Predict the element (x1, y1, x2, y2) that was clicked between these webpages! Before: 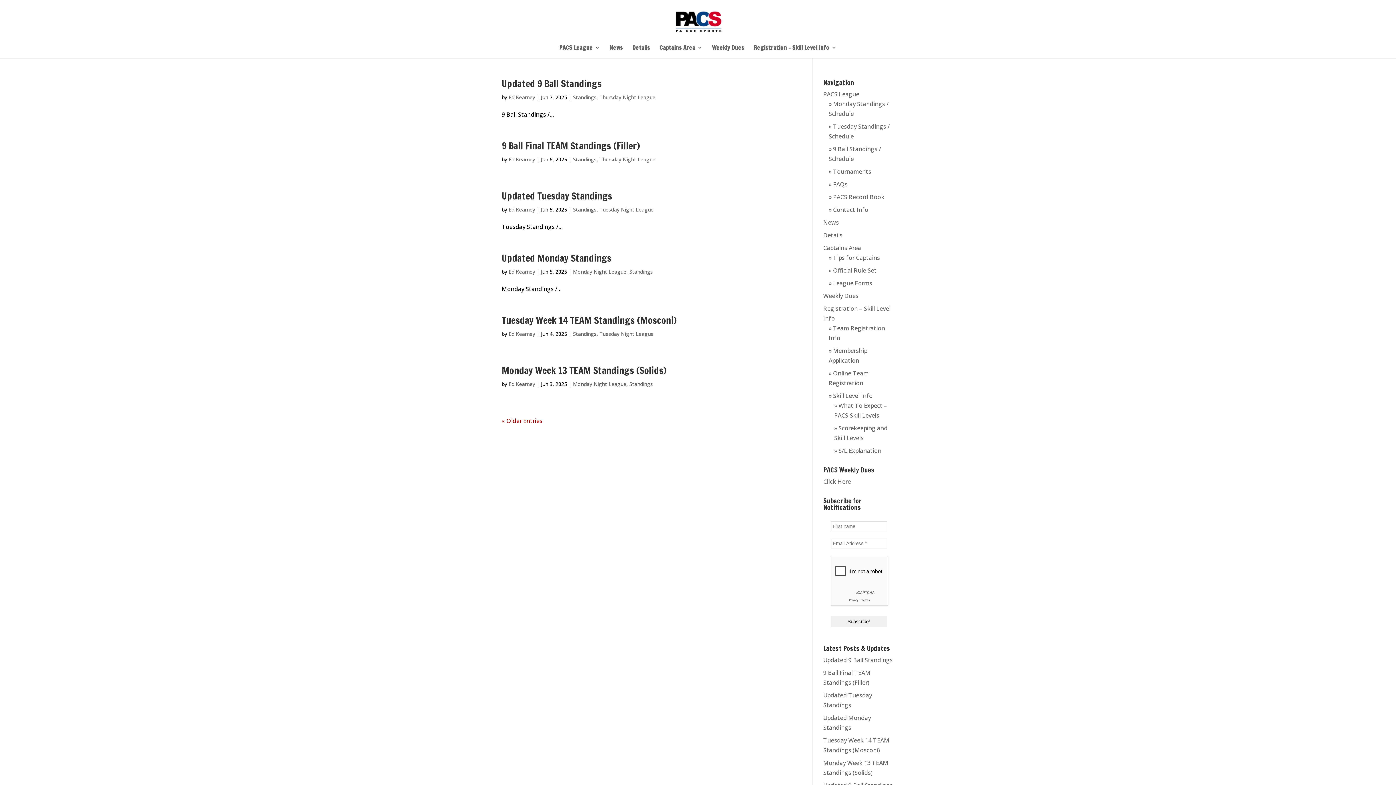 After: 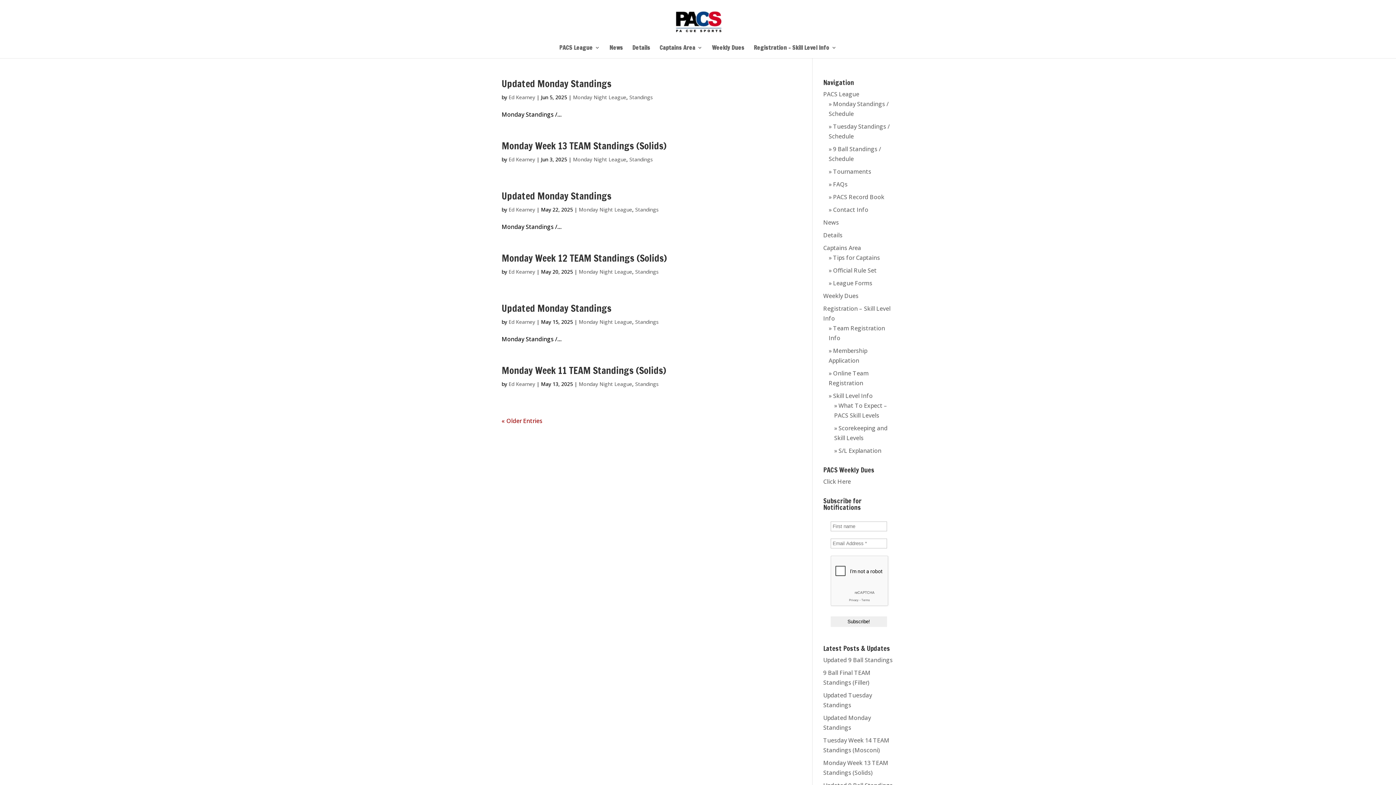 Action: bbox: (573, 380, 626, 387) label: Monday Night League